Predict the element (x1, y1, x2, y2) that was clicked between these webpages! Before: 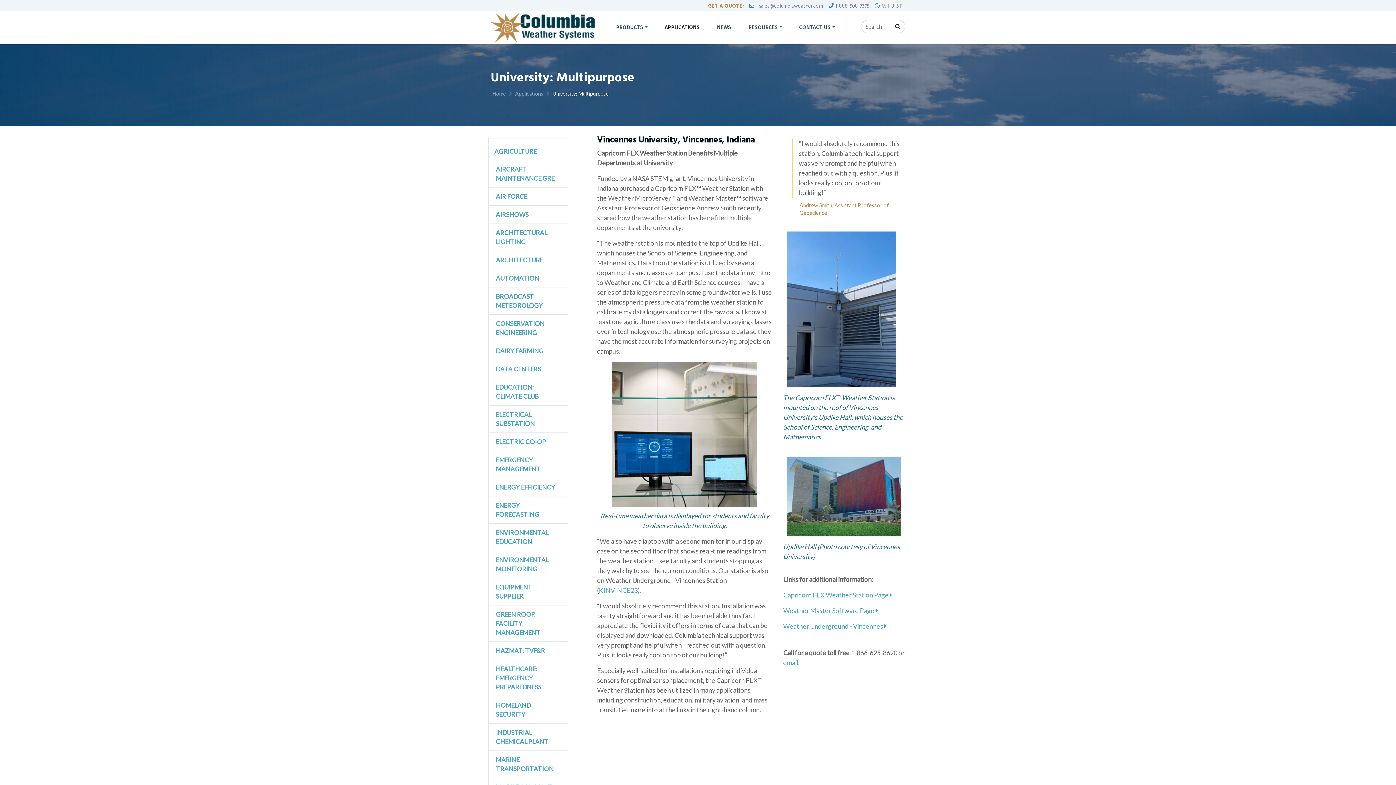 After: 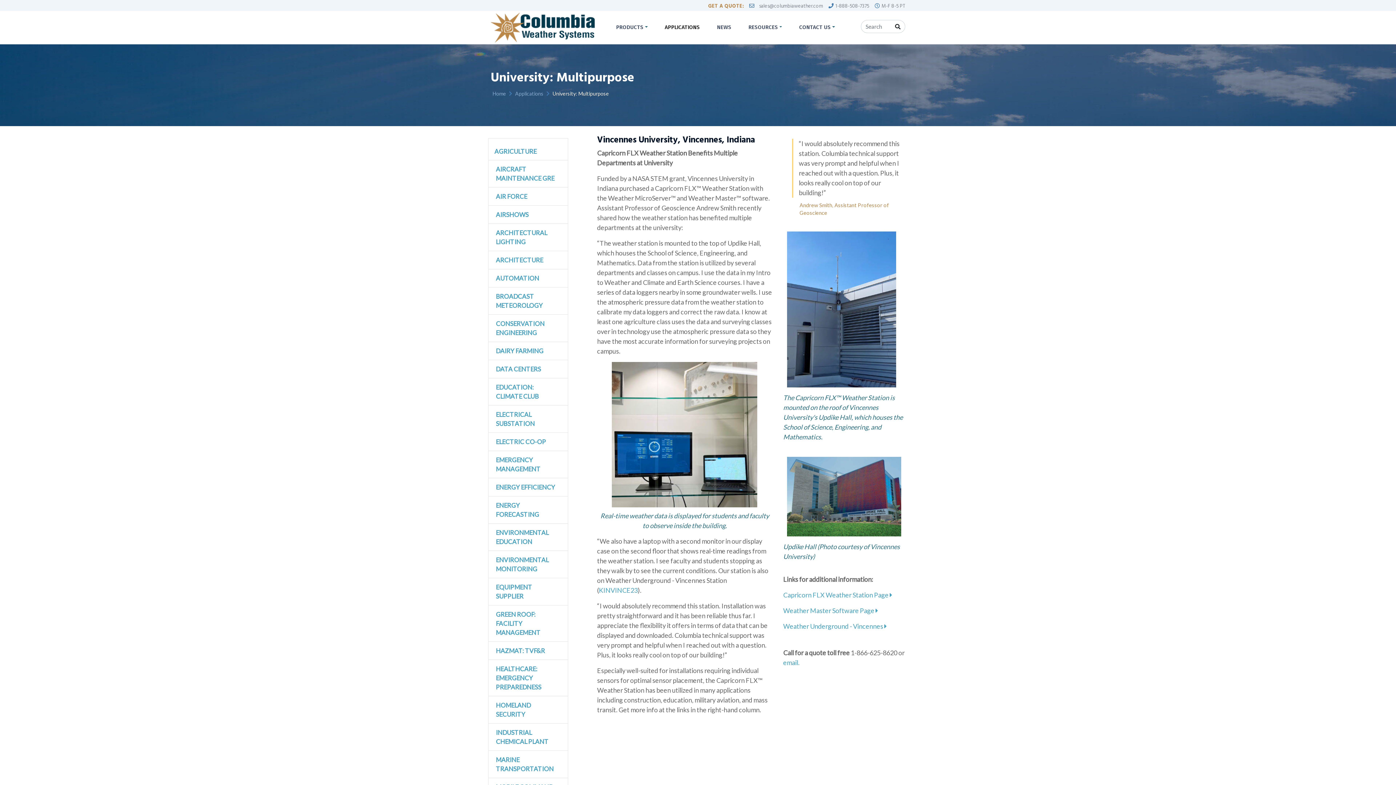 Action: bbox: (552, 90, 609, 96) label: University: Multipurpose